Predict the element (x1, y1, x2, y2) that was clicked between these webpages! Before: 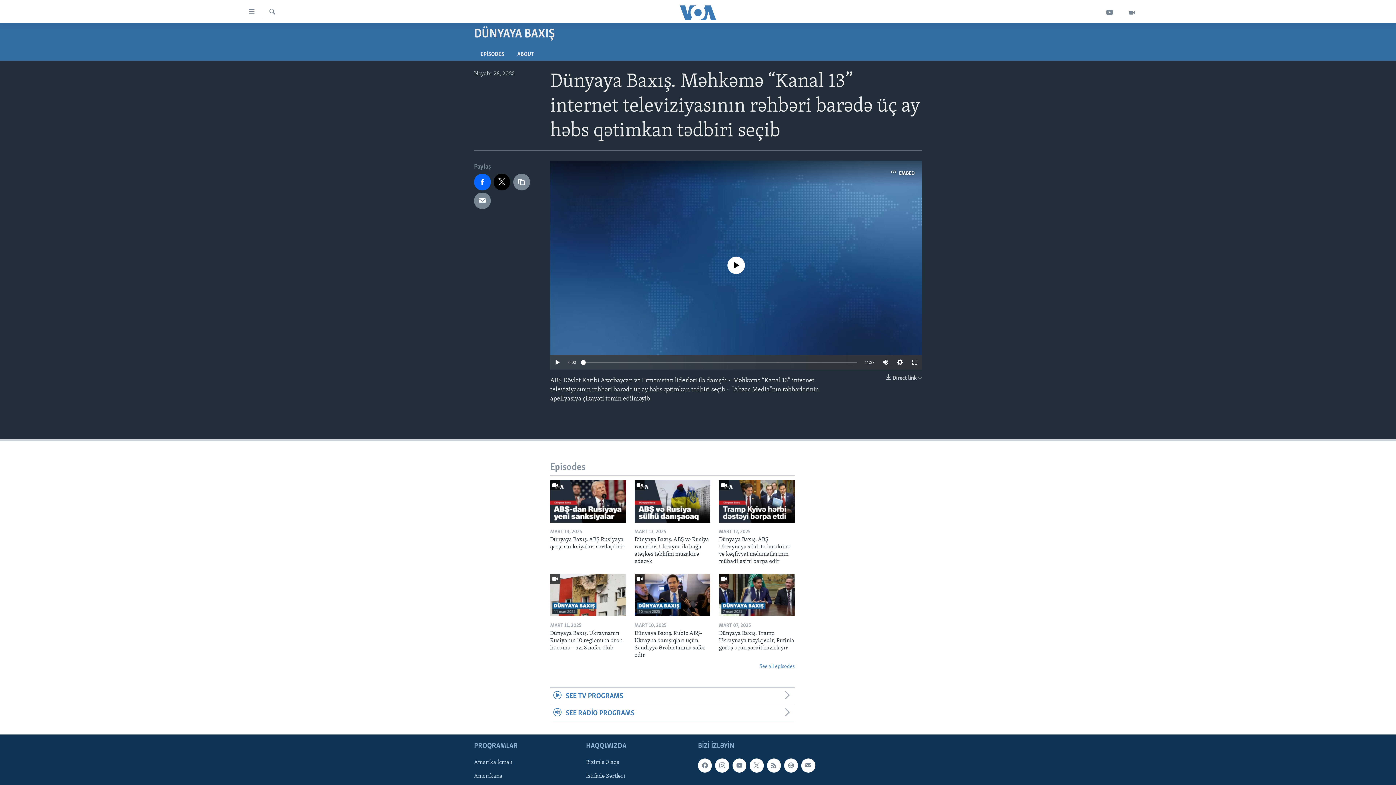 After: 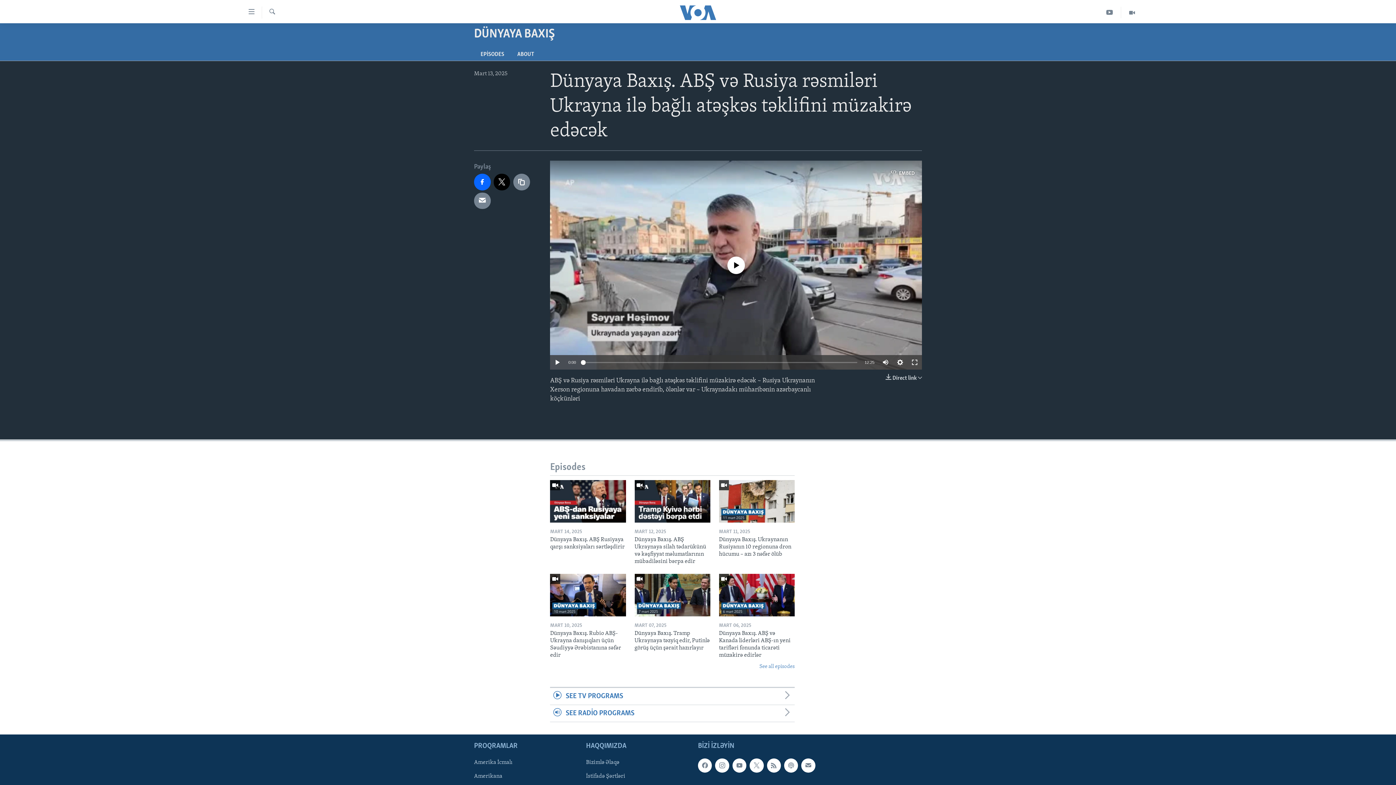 Action: bbox: (634, 480, 710, 522)